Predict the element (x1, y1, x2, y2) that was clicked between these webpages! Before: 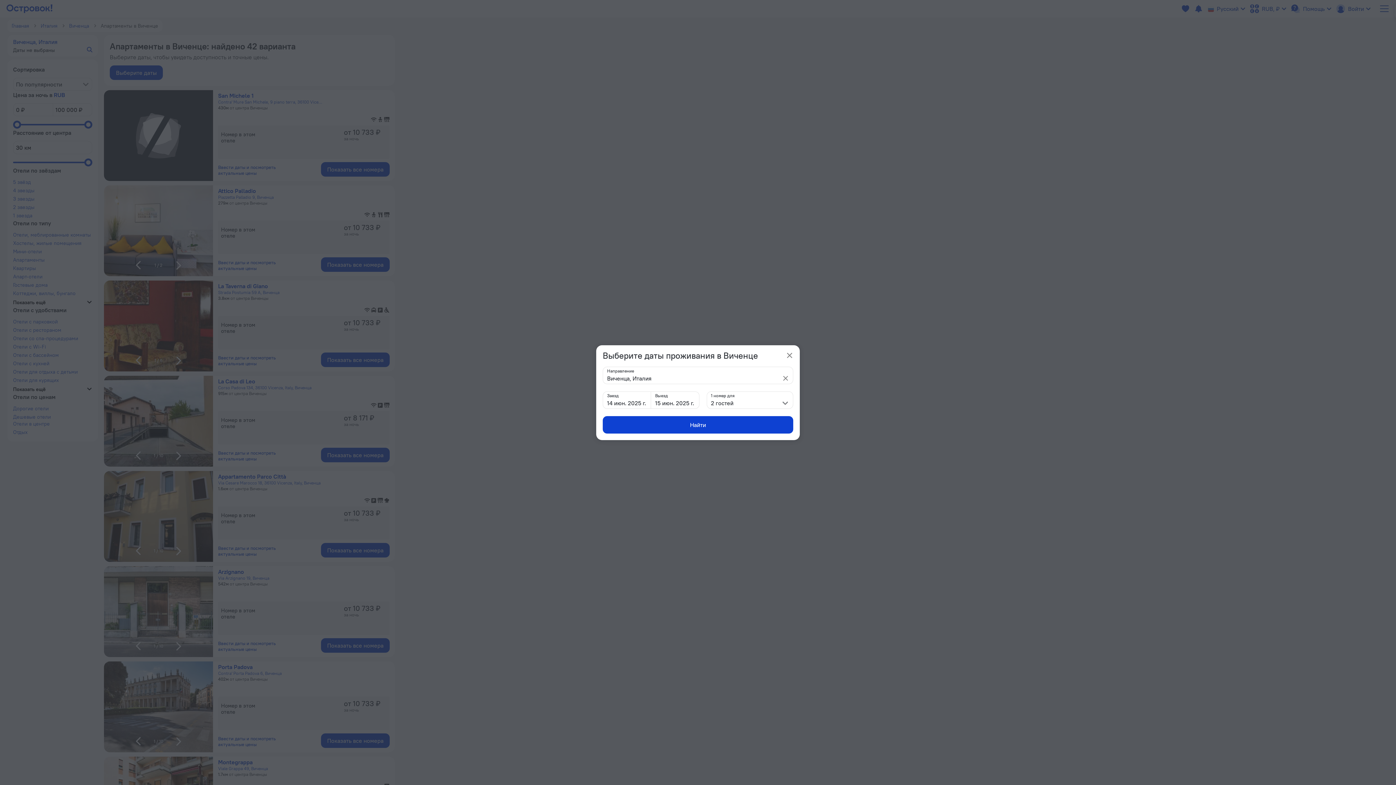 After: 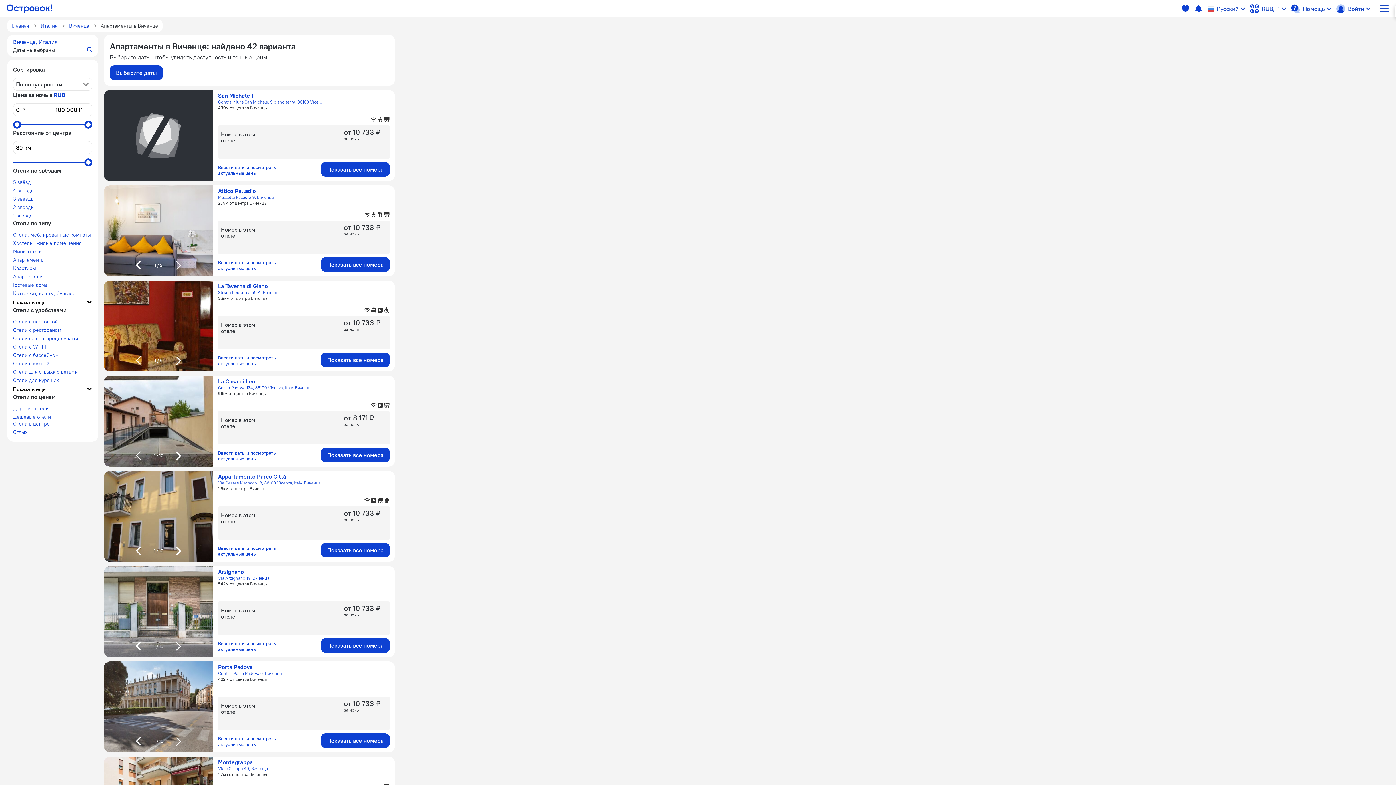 Action: bbox: (784, 349, 795, 361) label: popup-close